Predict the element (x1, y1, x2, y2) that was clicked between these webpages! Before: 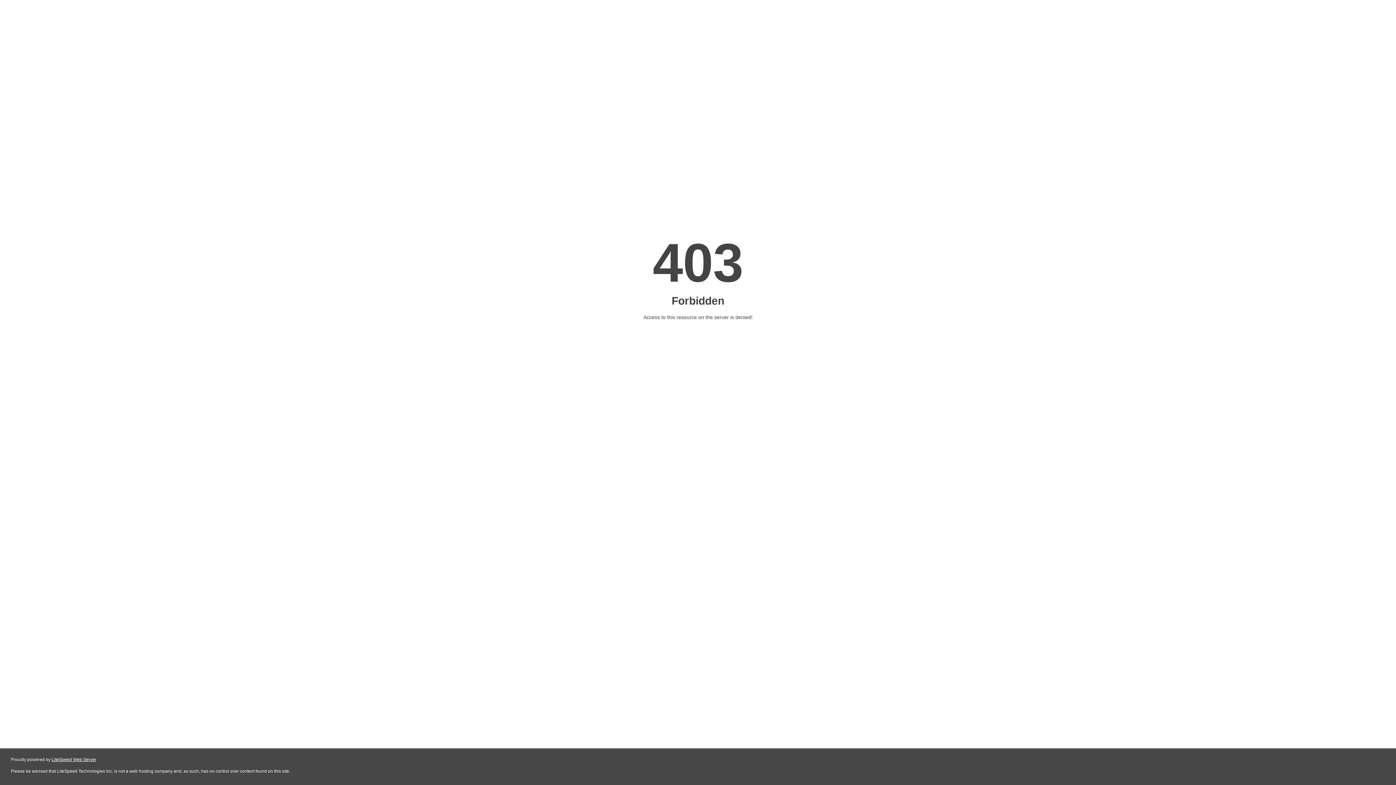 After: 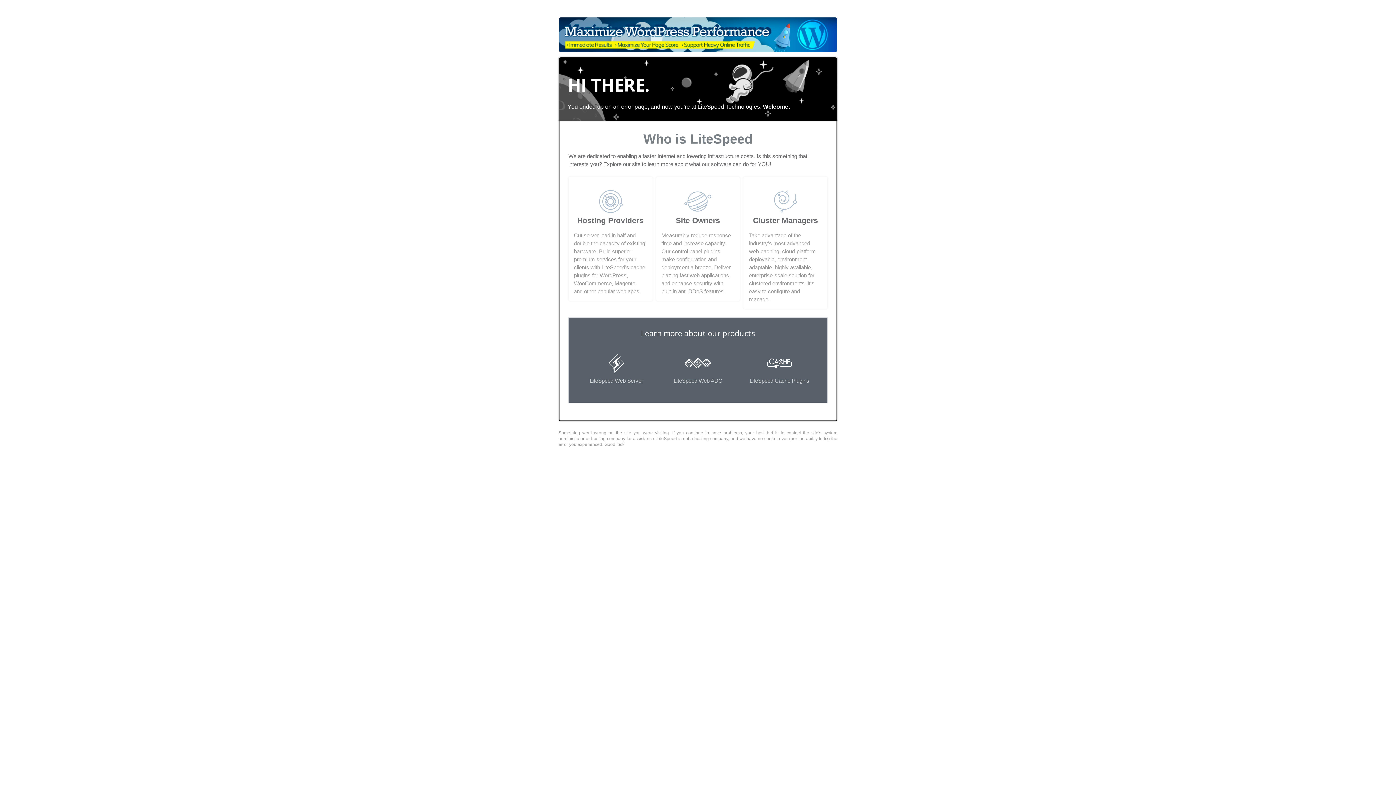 Action: bbox: (51, 757, 96, 762) label: LiteSpeed Web Server